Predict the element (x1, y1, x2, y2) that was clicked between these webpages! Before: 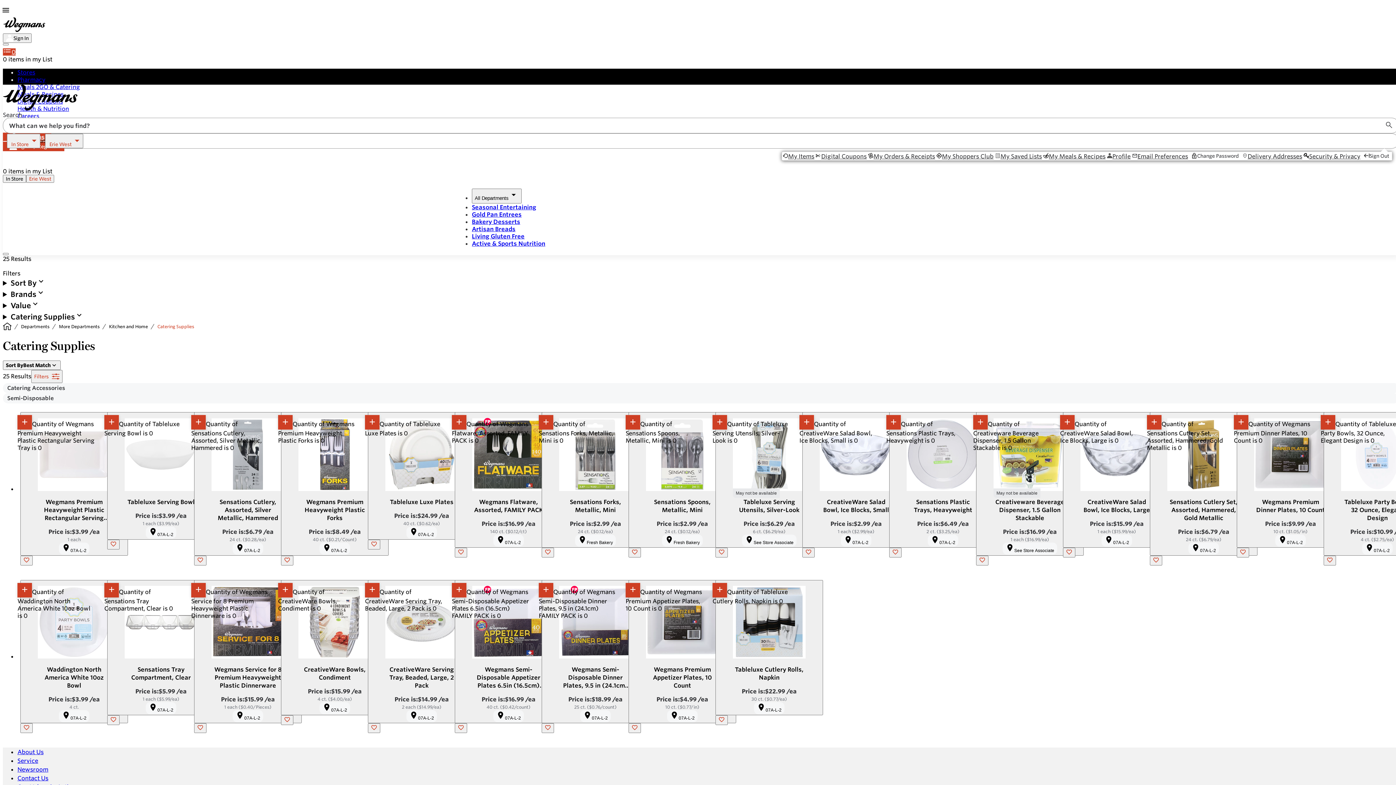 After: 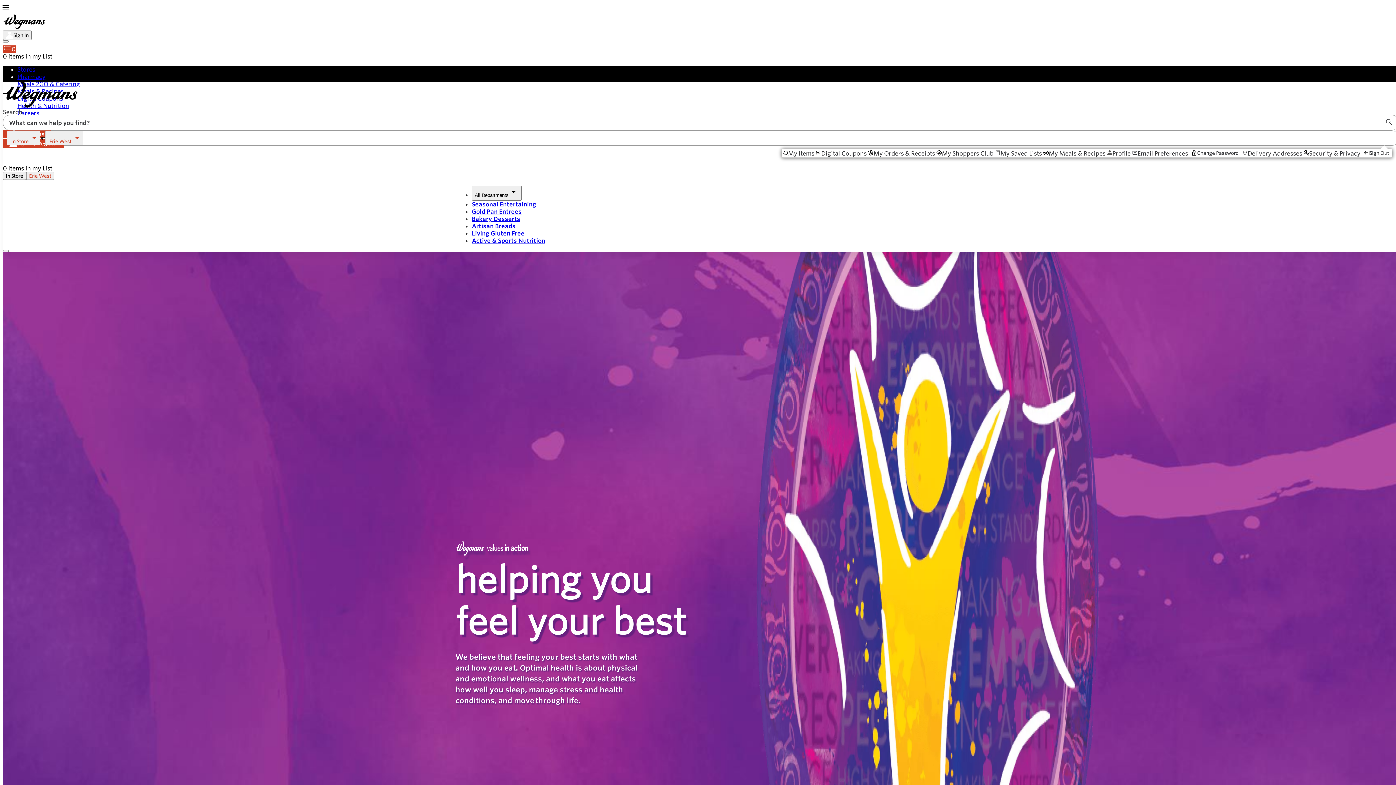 Action: bbox: (17, 581, 75, 588) label: Health and Nutrition